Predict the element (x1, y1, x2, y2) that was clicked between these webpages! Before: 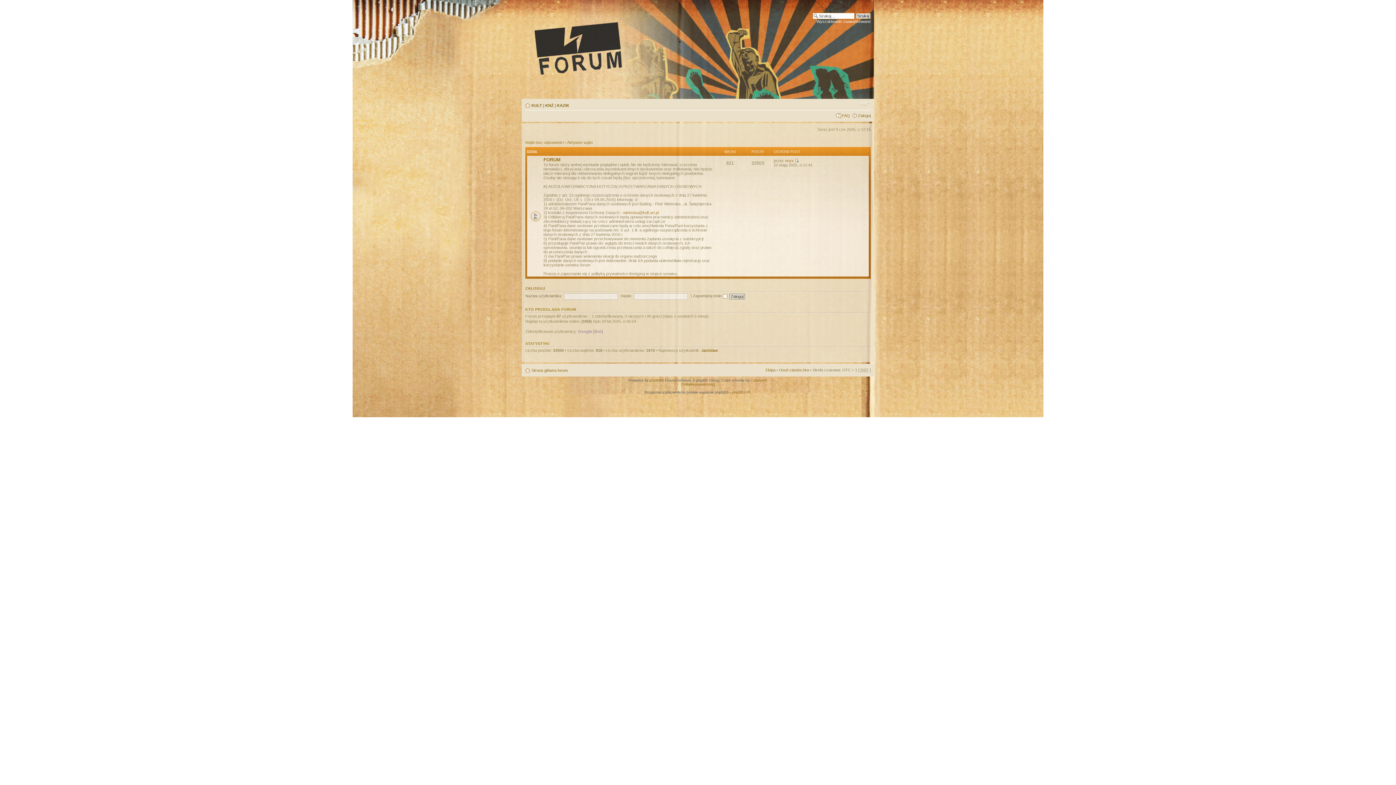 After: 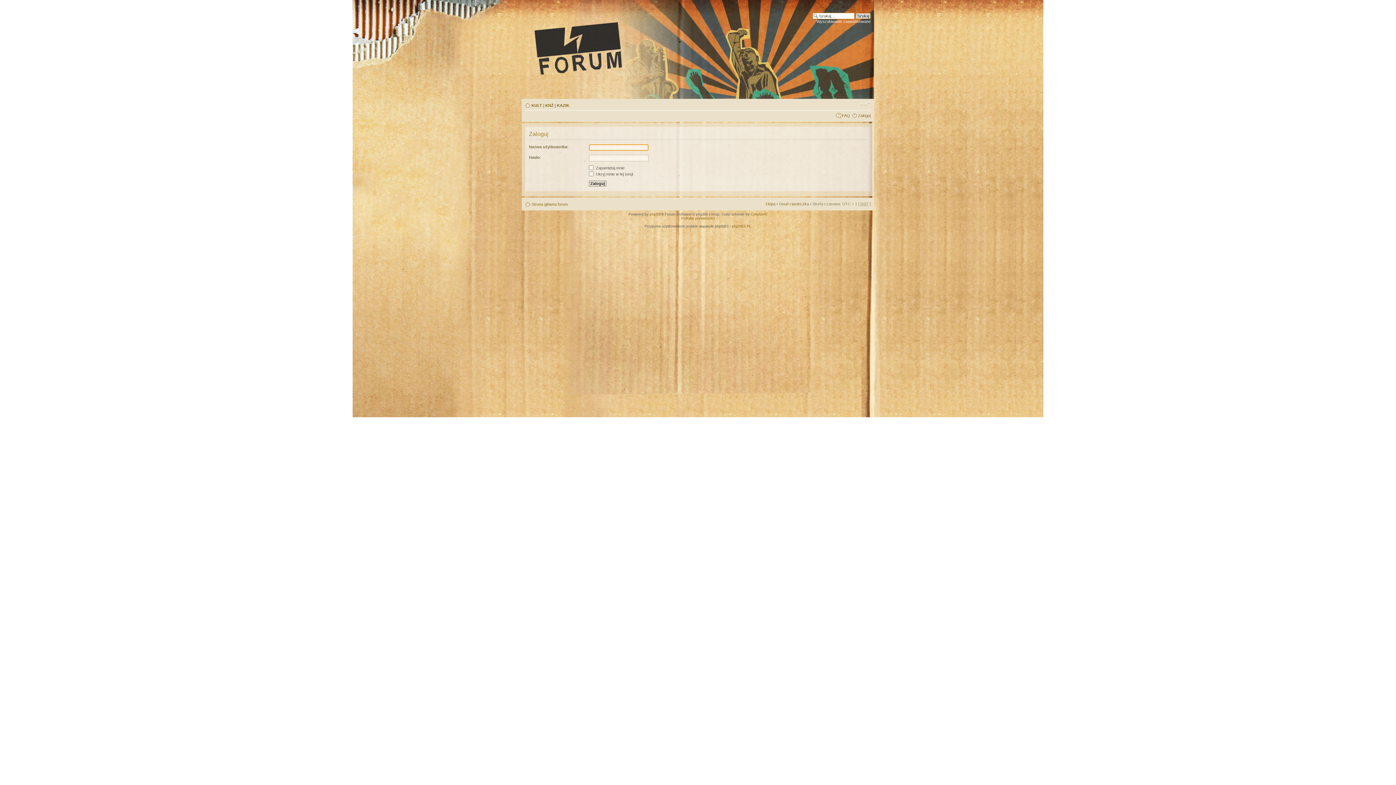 Action: bbox: (858, 113, 870, 117) label: Zaloguj